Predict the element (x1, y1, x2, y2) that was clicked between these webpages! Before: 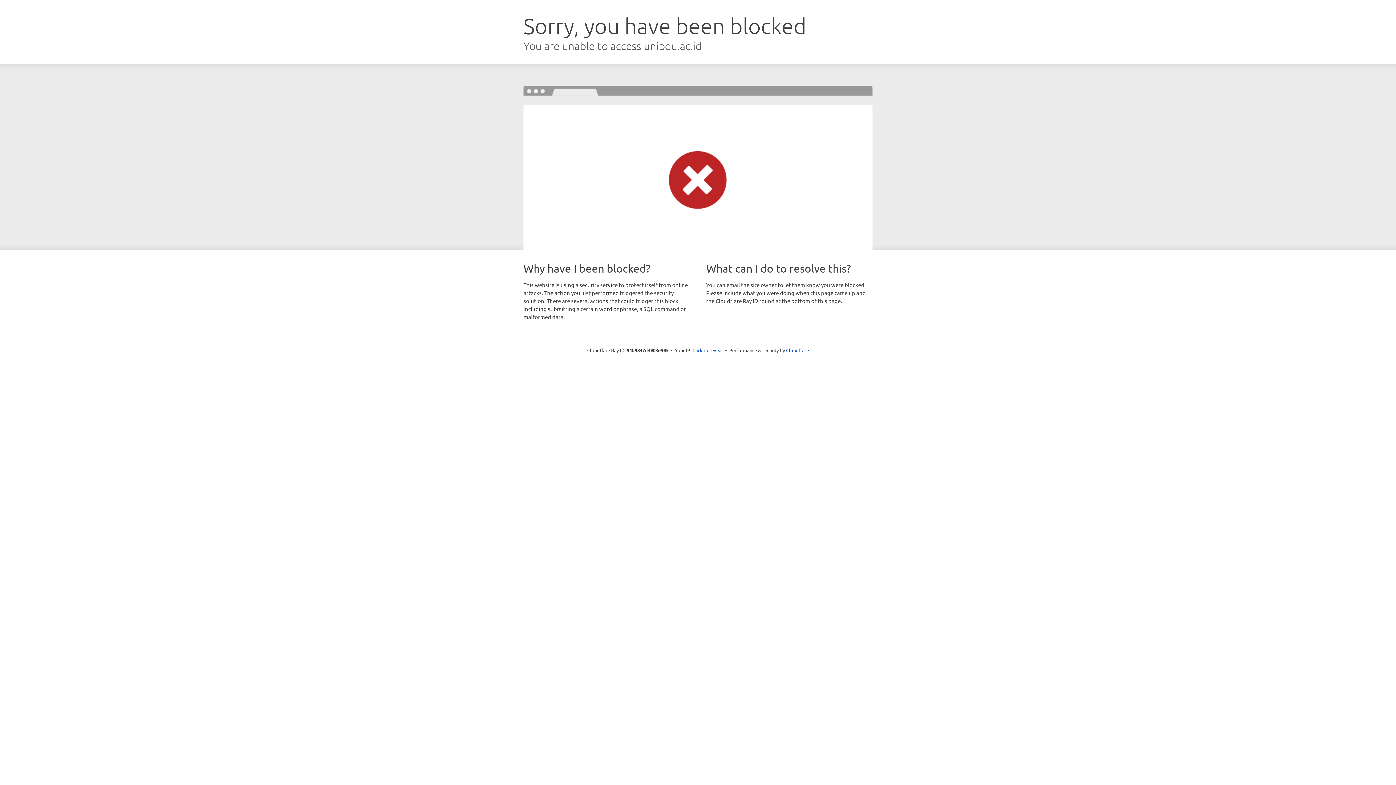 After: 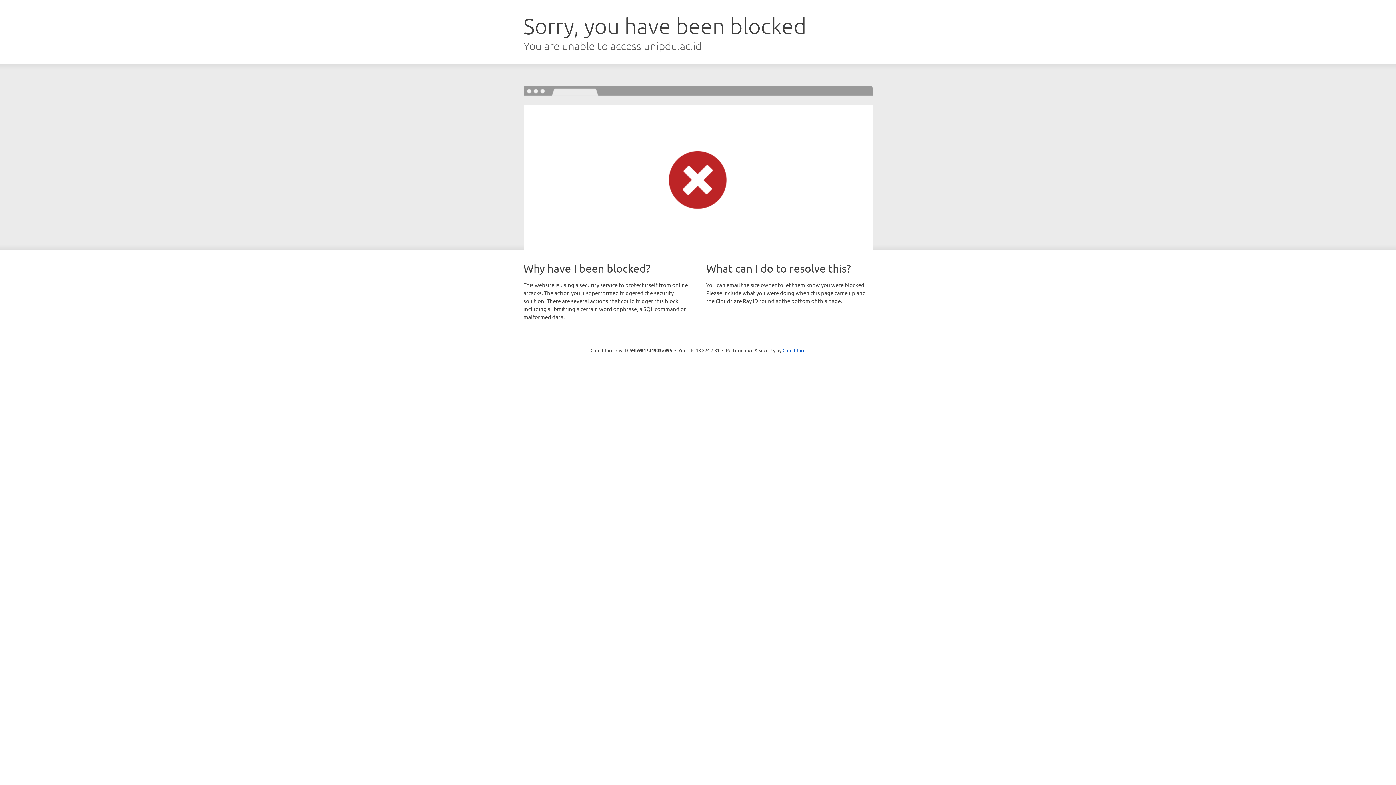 Action: bbox: (692, 346, 723, 353) label: Click to reveal